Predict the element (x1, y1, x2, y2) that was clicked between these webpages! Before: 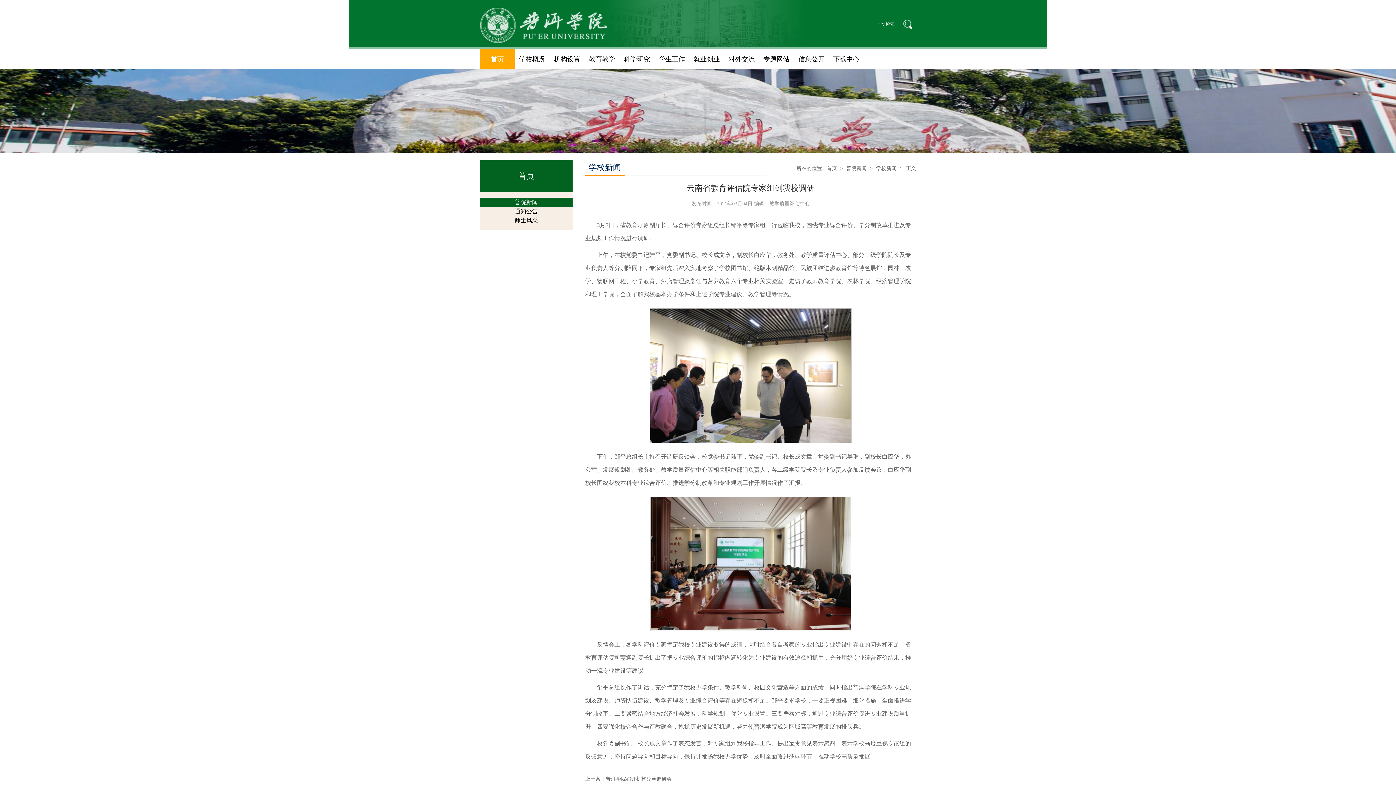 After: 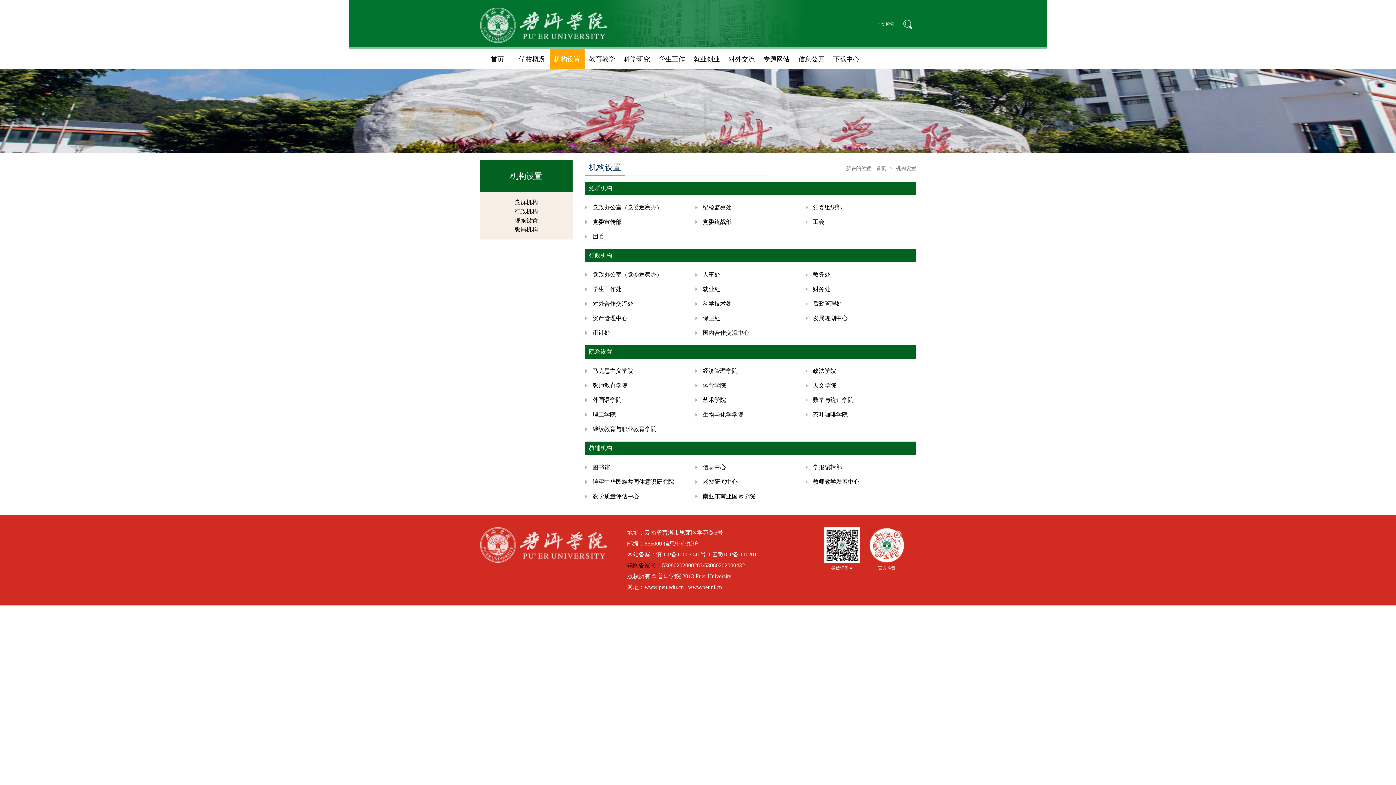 Action: bbox: (549, 49, 584, 69) label: 机构设置